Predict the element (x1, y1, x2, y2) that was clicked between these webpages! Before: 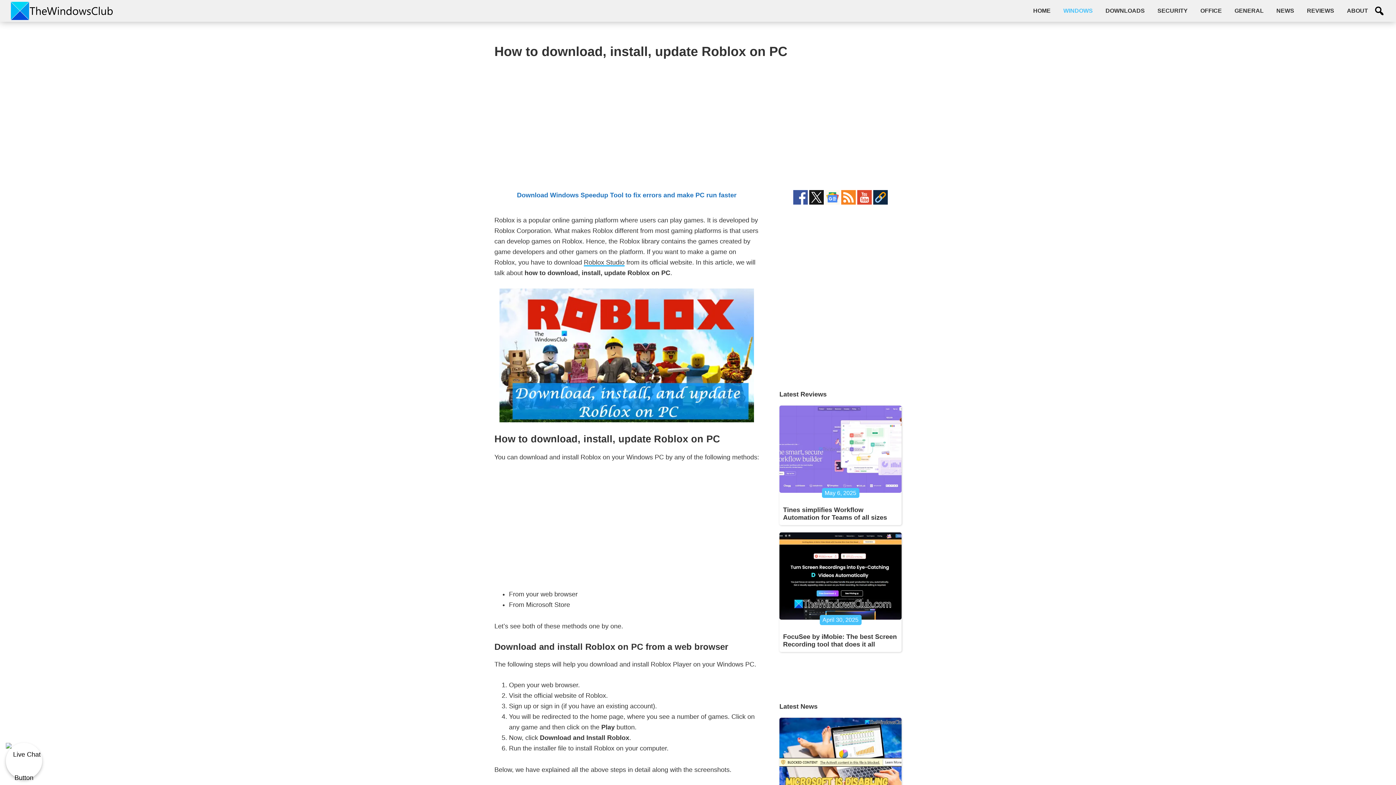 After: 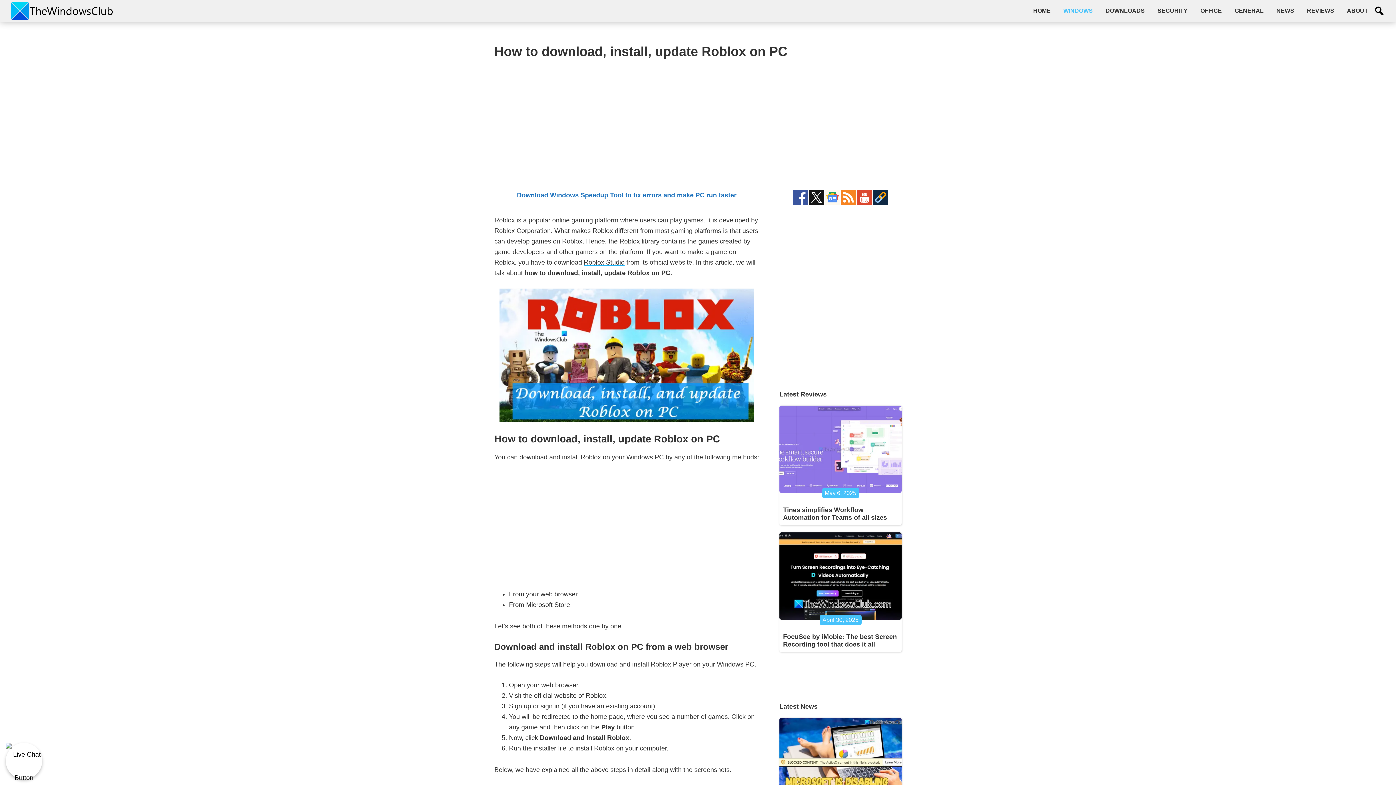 Action: bbox: (793, 191, 808, 197)